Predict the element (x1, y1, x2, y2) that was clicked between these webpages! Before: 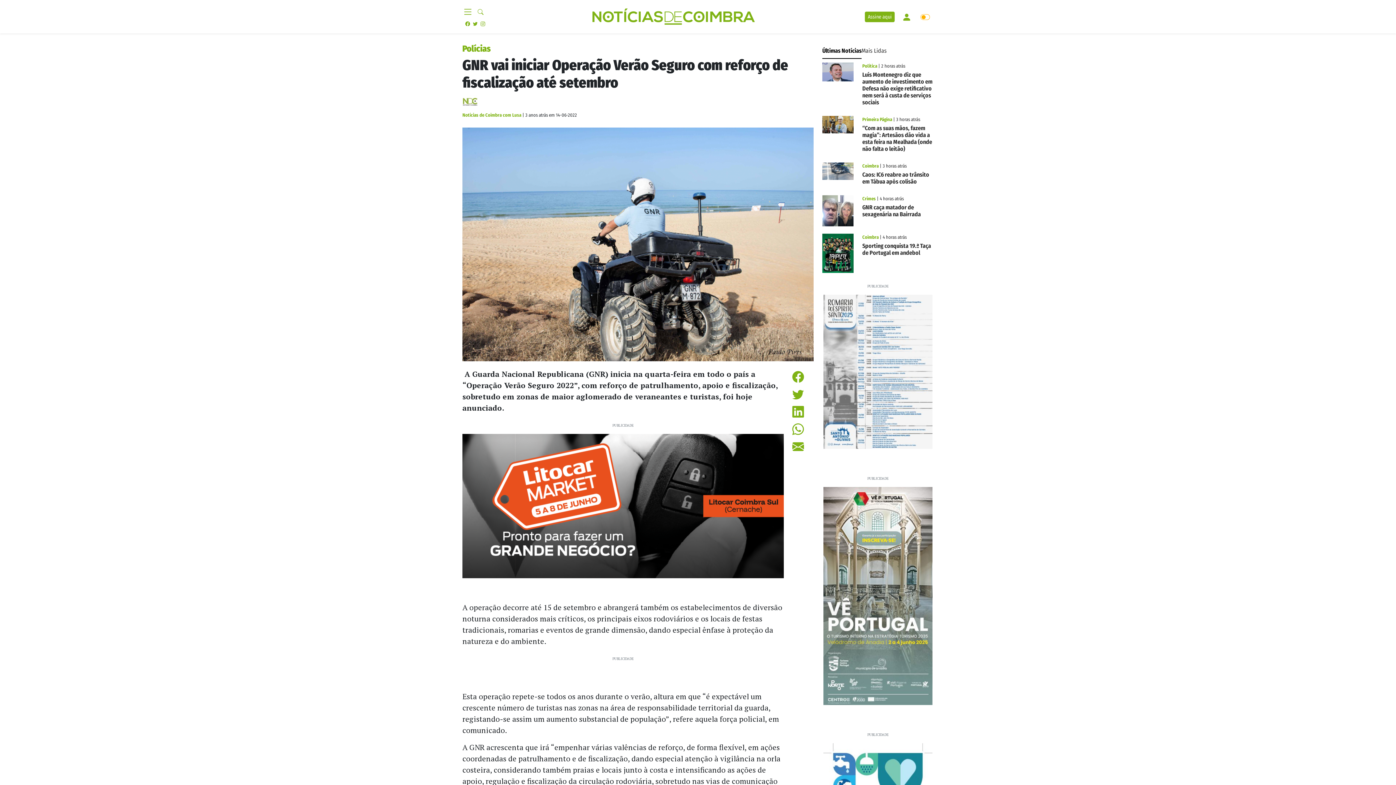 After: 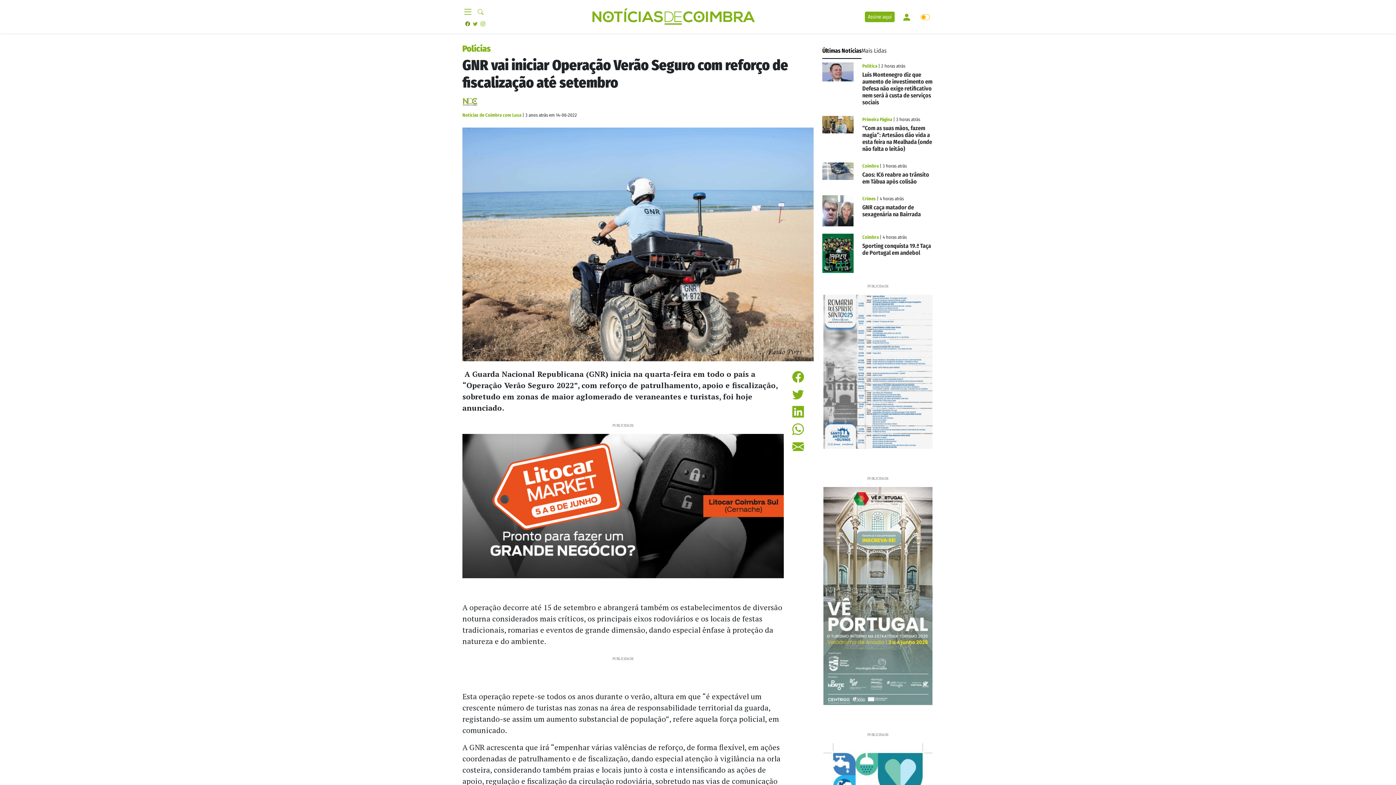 Action: bbox: (465, 20, 470, 26)